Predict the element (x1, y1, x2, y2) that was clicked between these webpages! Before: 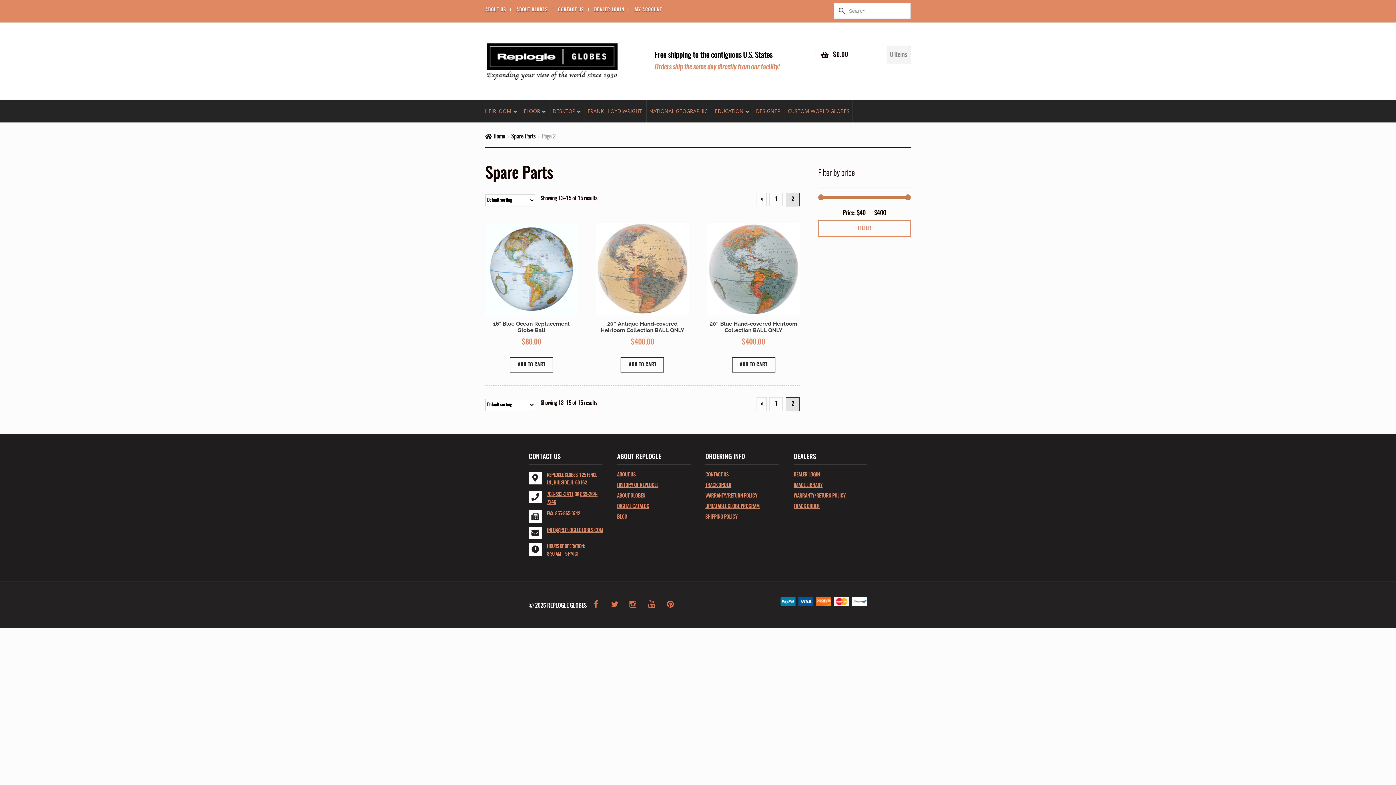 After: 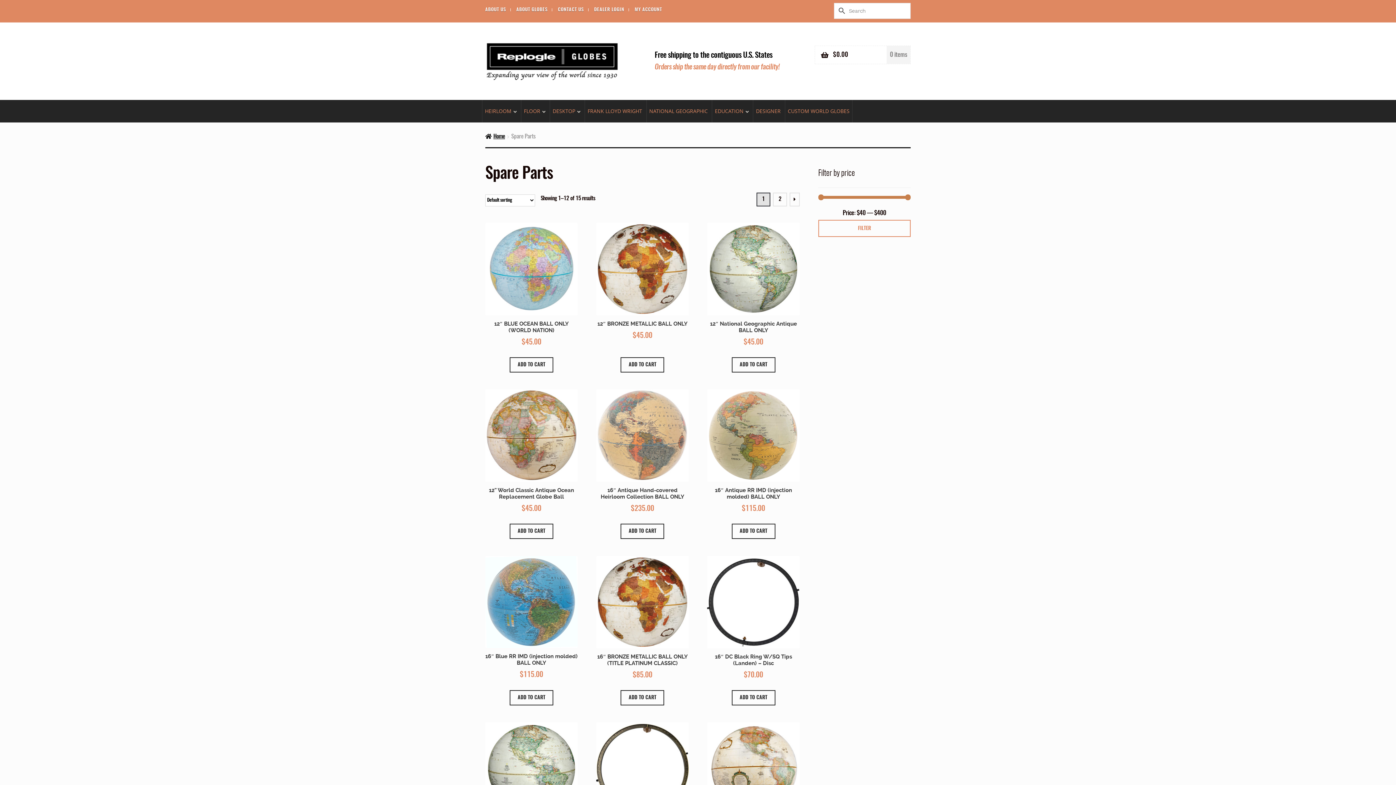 Action: bbox: (756, 192, 766, 206) label: ←